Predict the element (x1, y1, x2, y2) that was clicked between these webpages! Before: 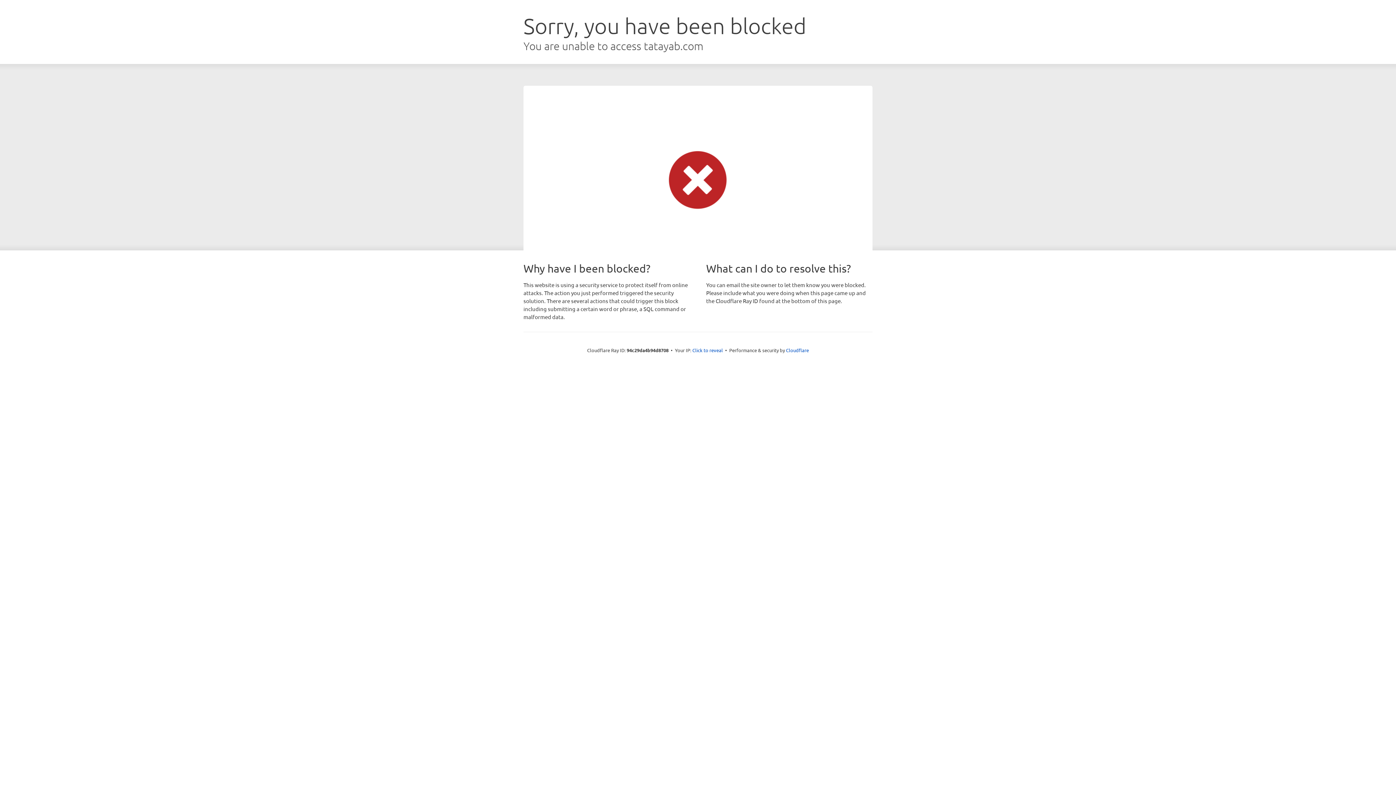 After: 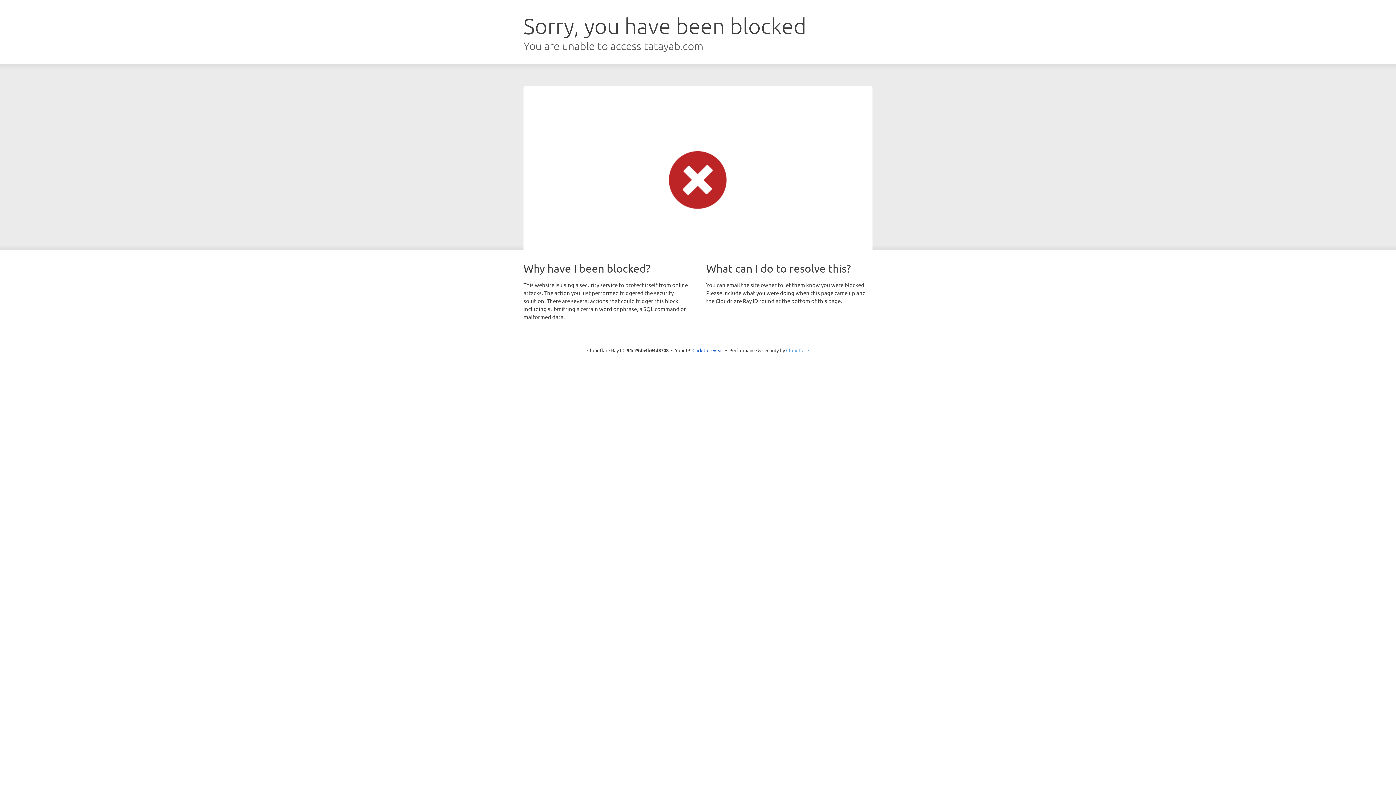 Action: bbox: (786, 347, 809, 353) label: Cloudflare